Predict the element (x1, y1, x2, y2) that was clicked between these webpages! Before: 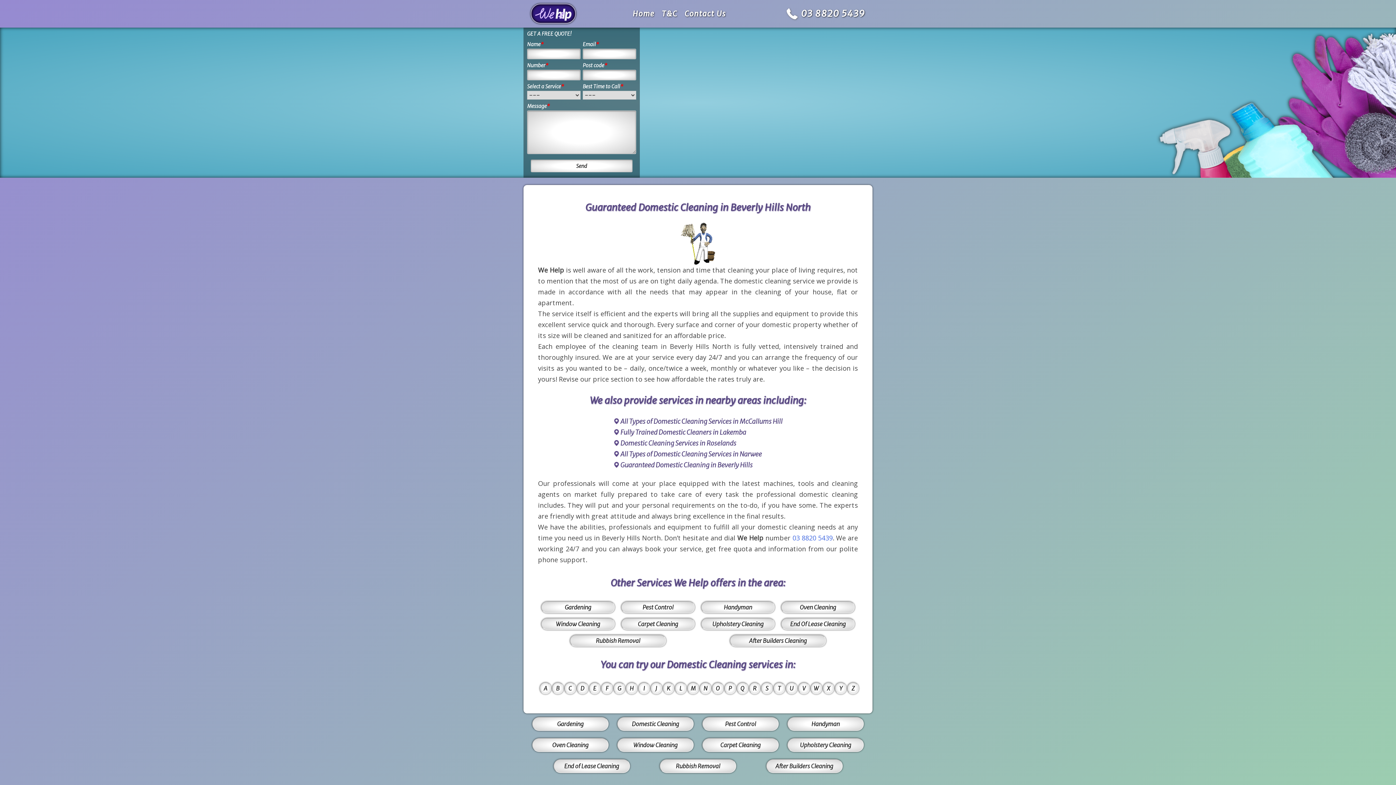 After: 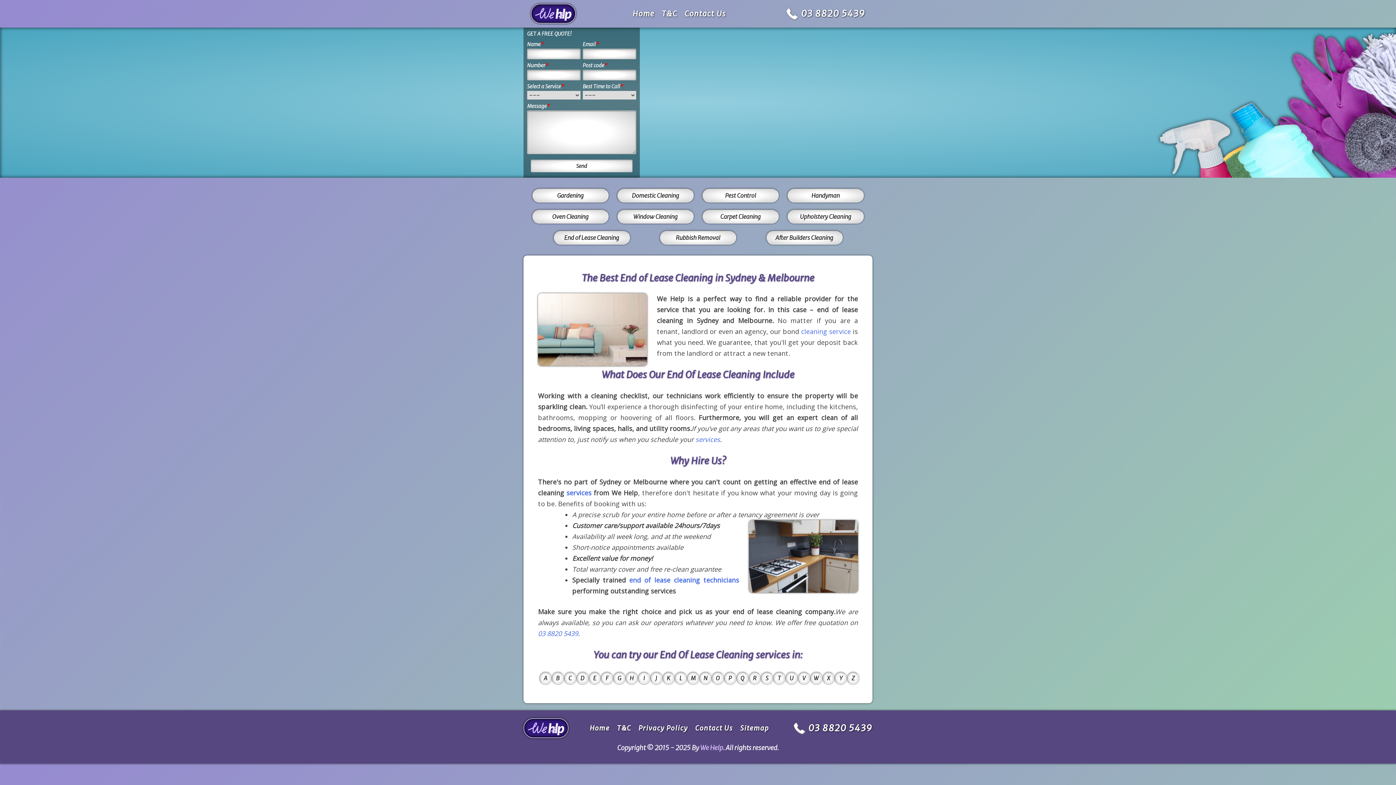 Action: bbox: (554, 759, 629, 773) label: End of Lease Cleaning